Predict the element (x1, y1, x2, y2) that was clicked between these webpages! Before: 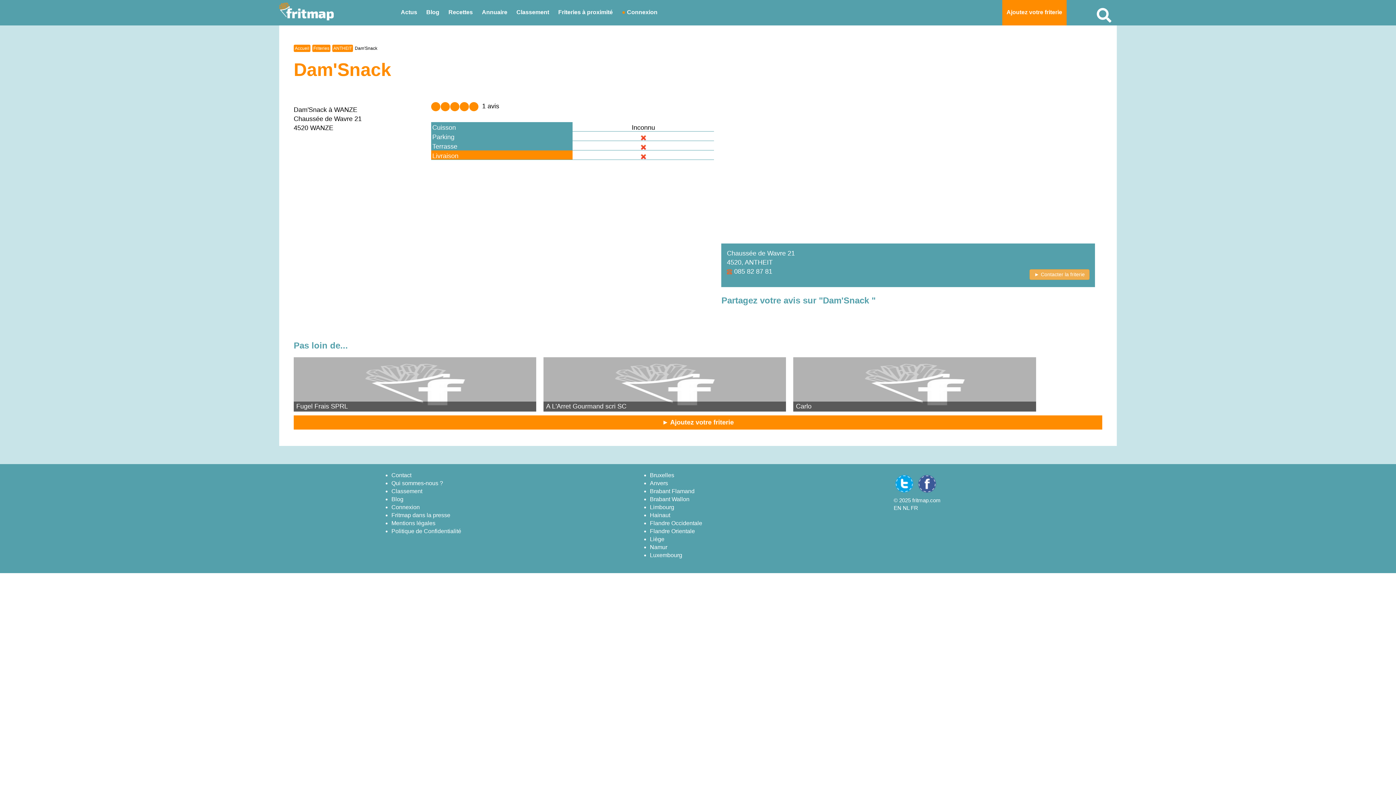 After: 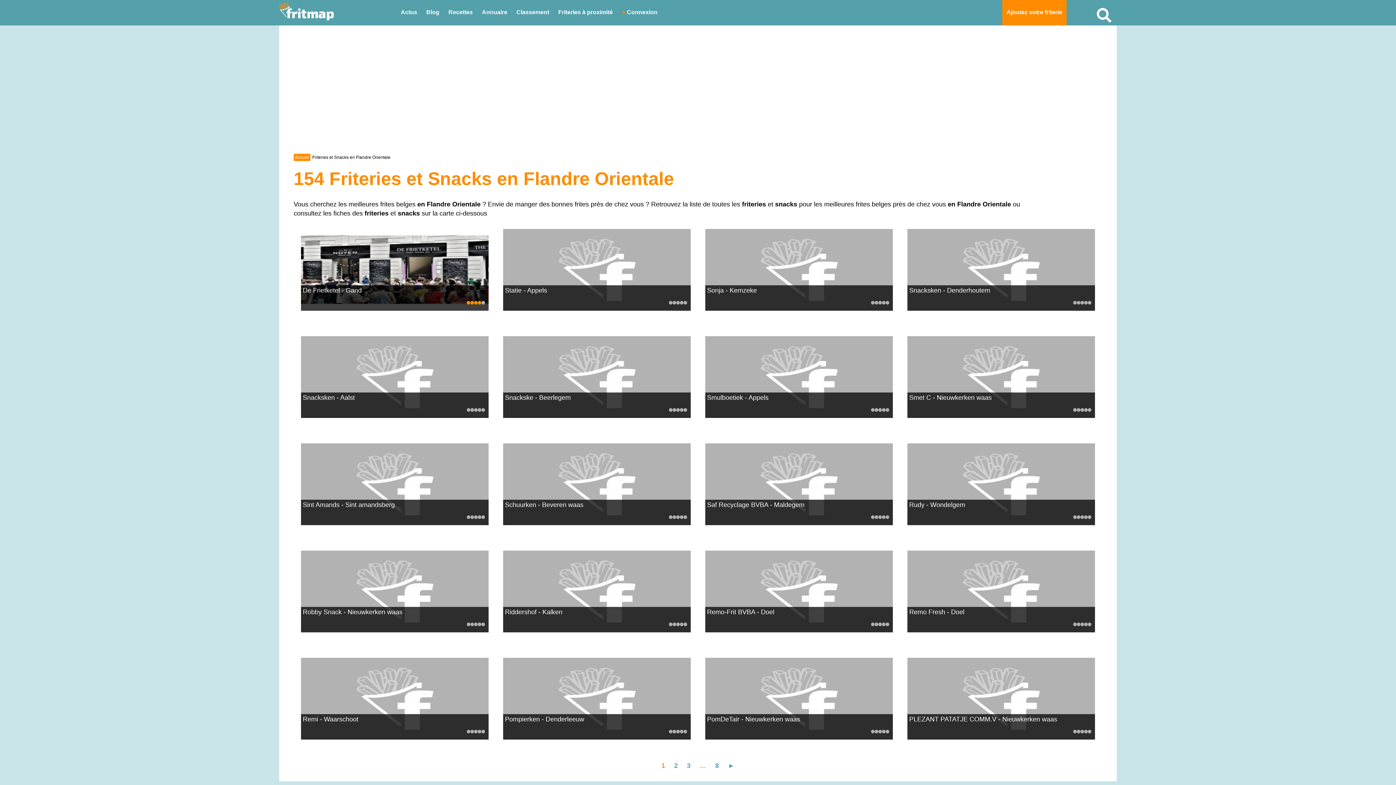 Action: bbox: (650, 527, 890, 535) label: Flandre Orientale